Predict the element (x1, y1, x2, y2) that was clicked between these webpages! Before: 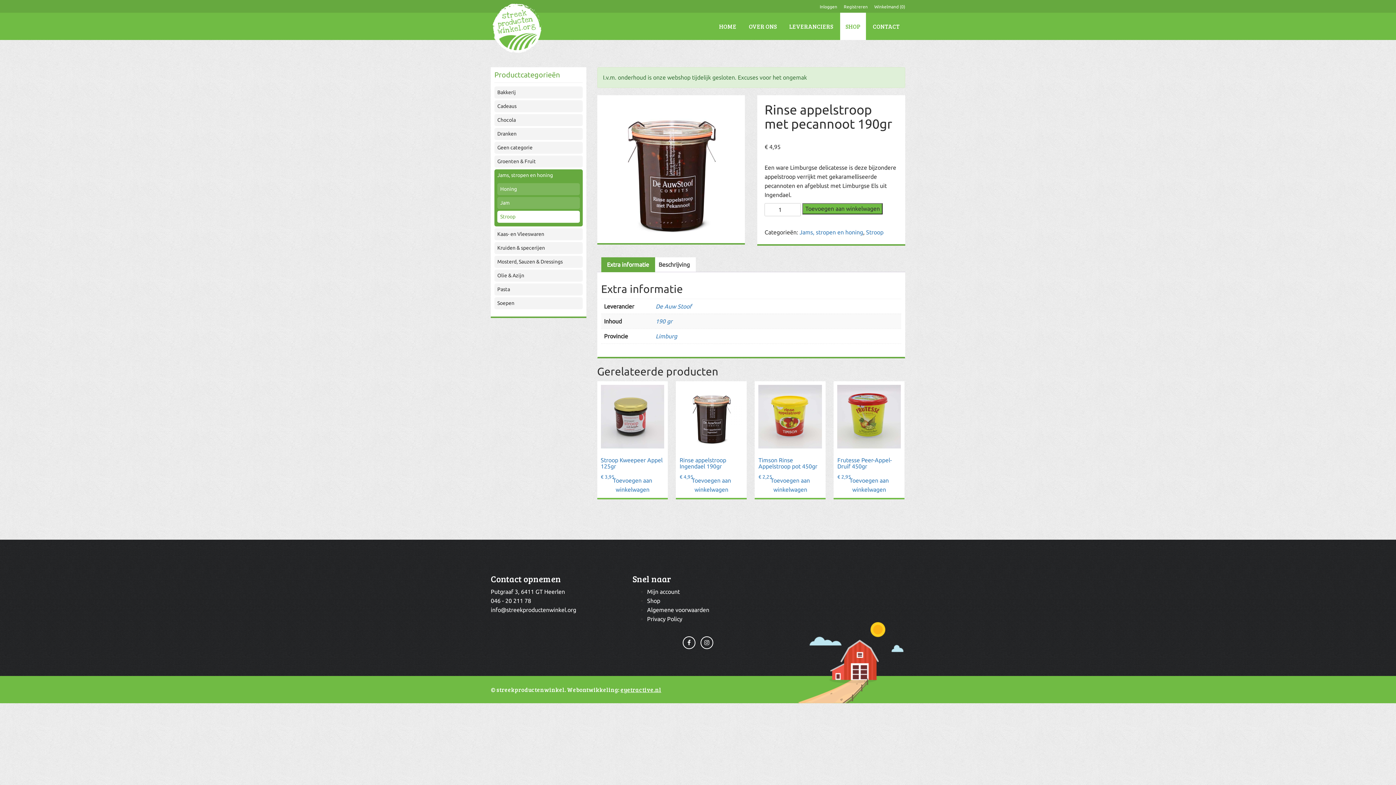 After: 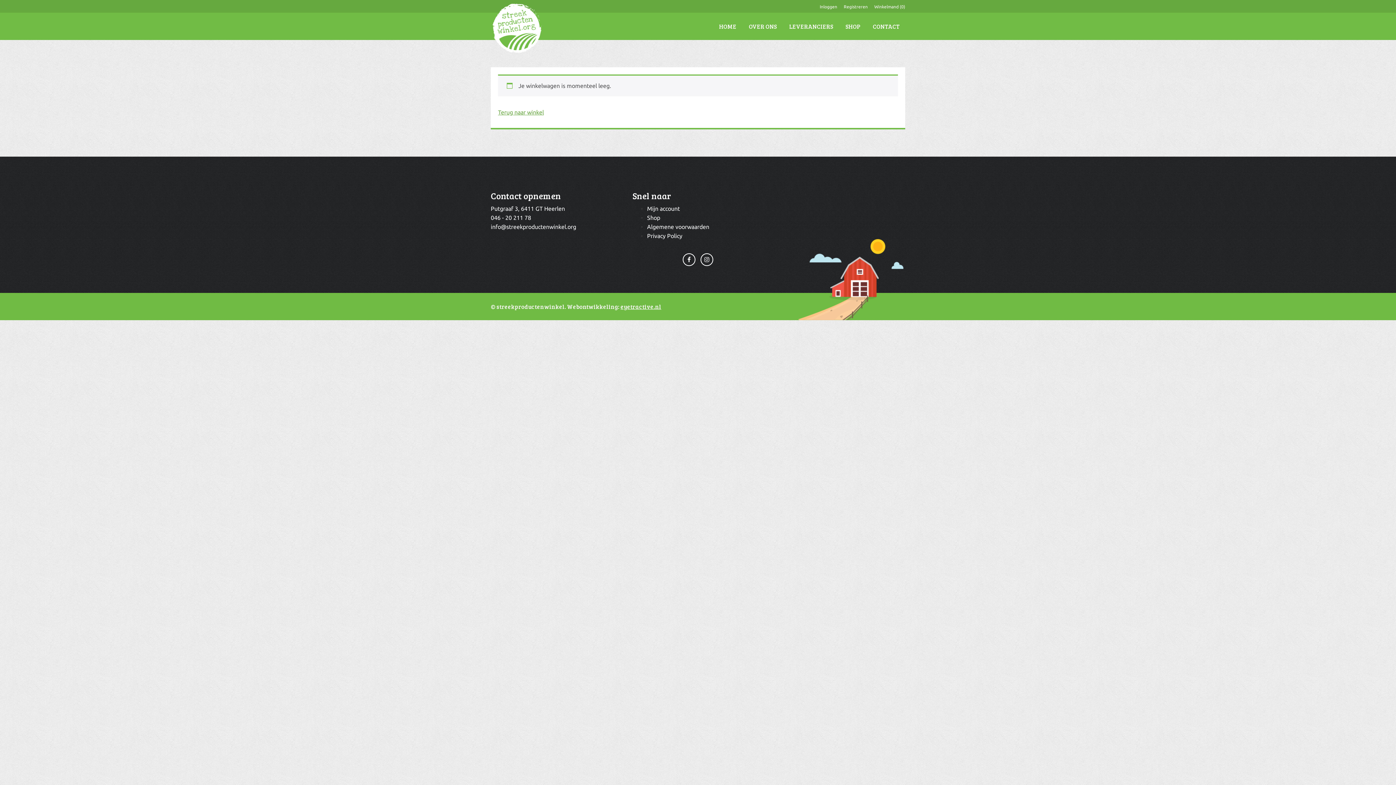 Action: bbox: (874, 4, 905, 9) label: Winkelmand (0)